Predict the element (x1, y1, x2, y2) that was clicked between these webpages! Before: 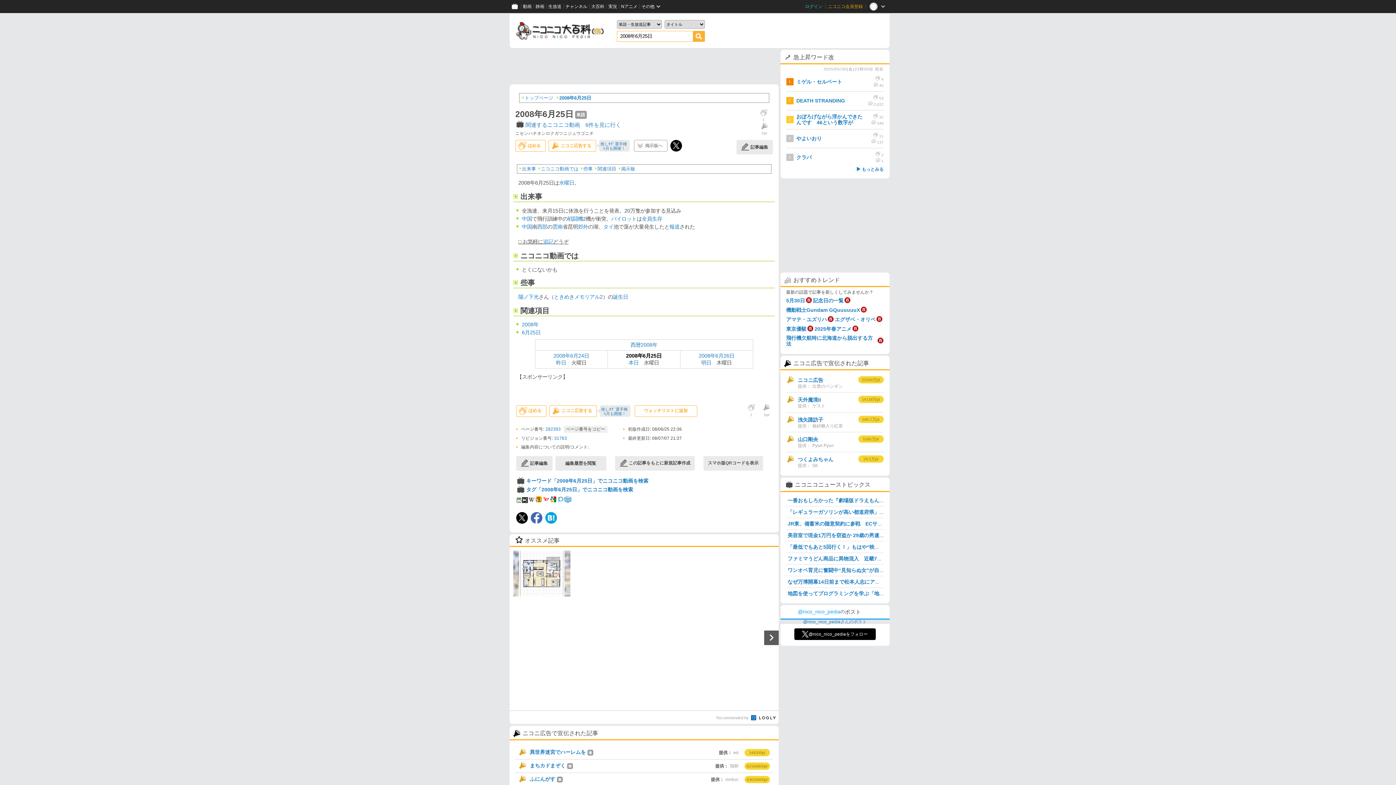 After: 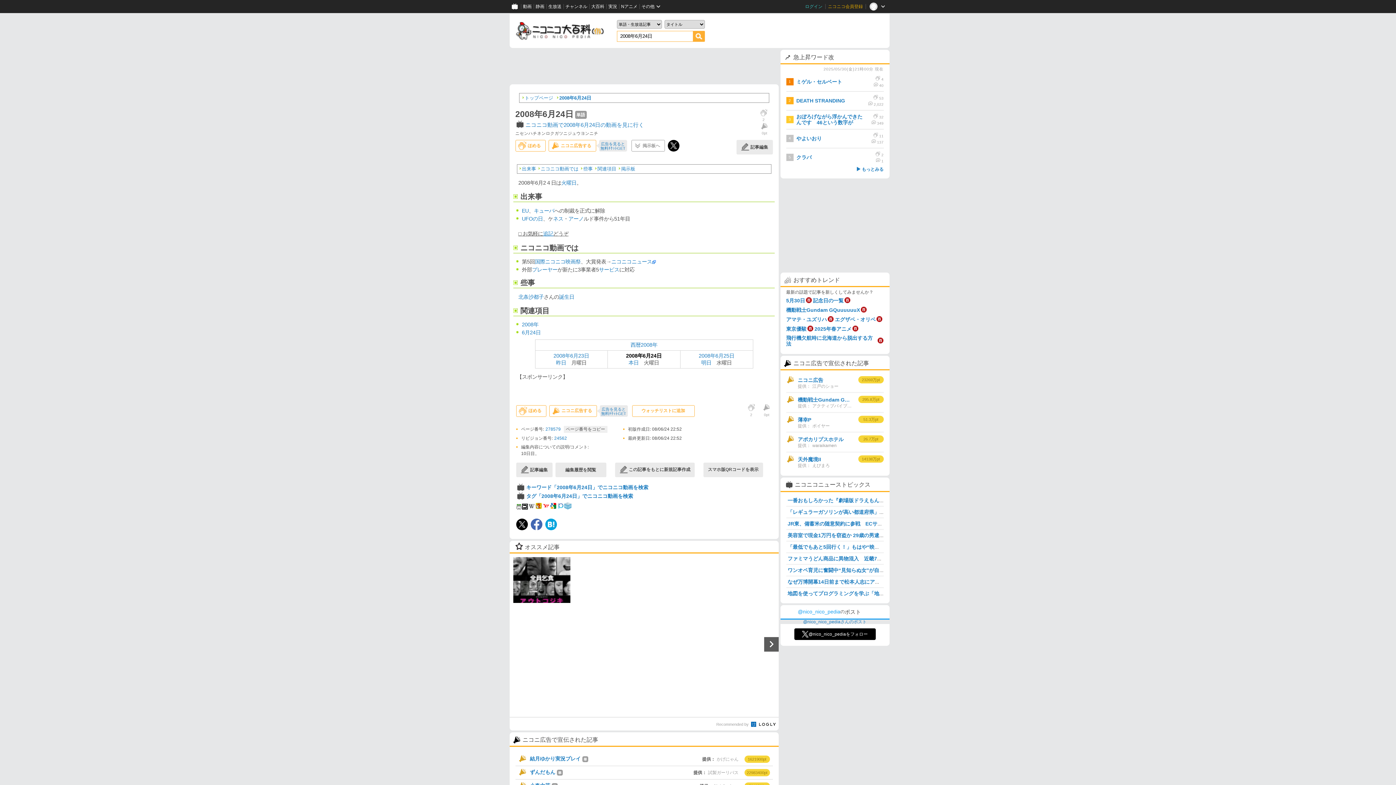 Action: label: 2008年6月24日 bbox: (553, 352, 589, 358)